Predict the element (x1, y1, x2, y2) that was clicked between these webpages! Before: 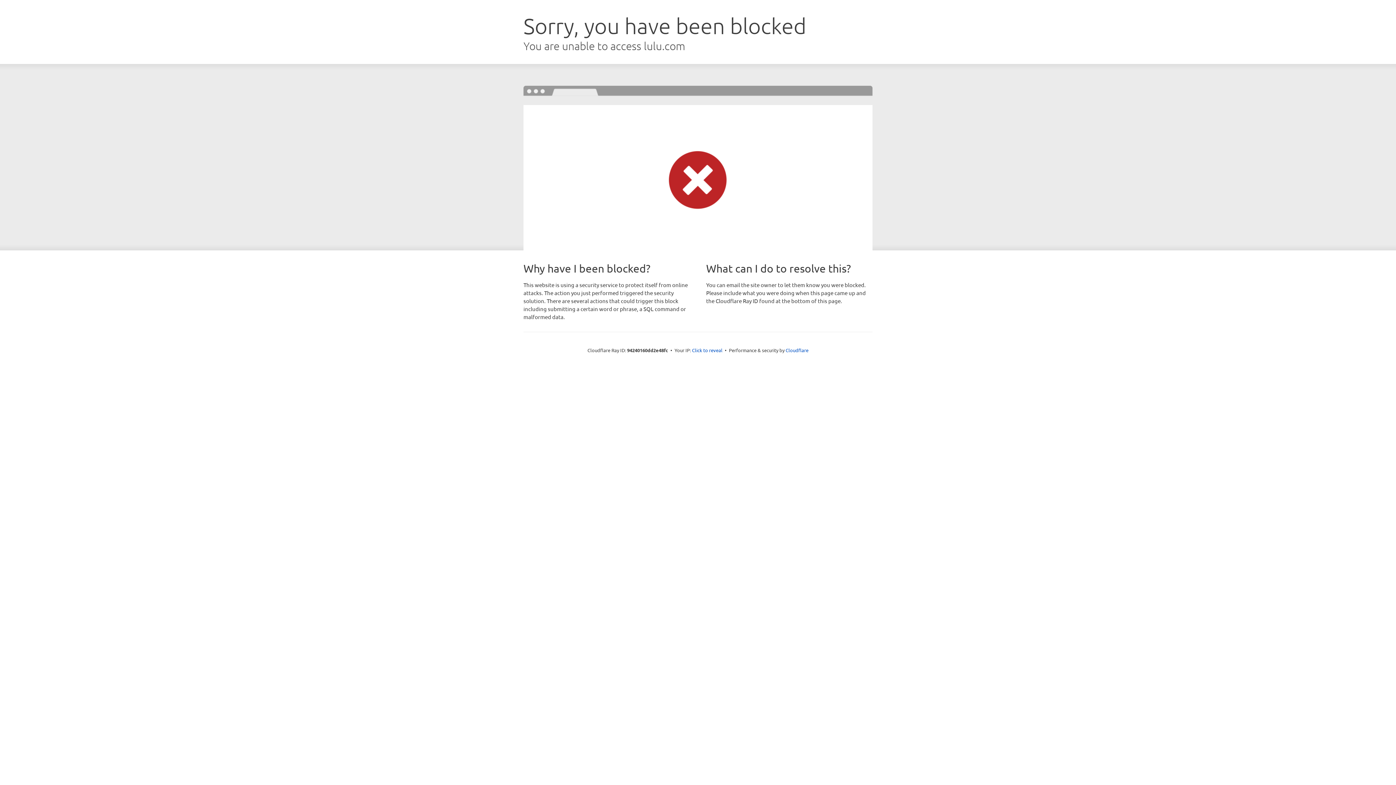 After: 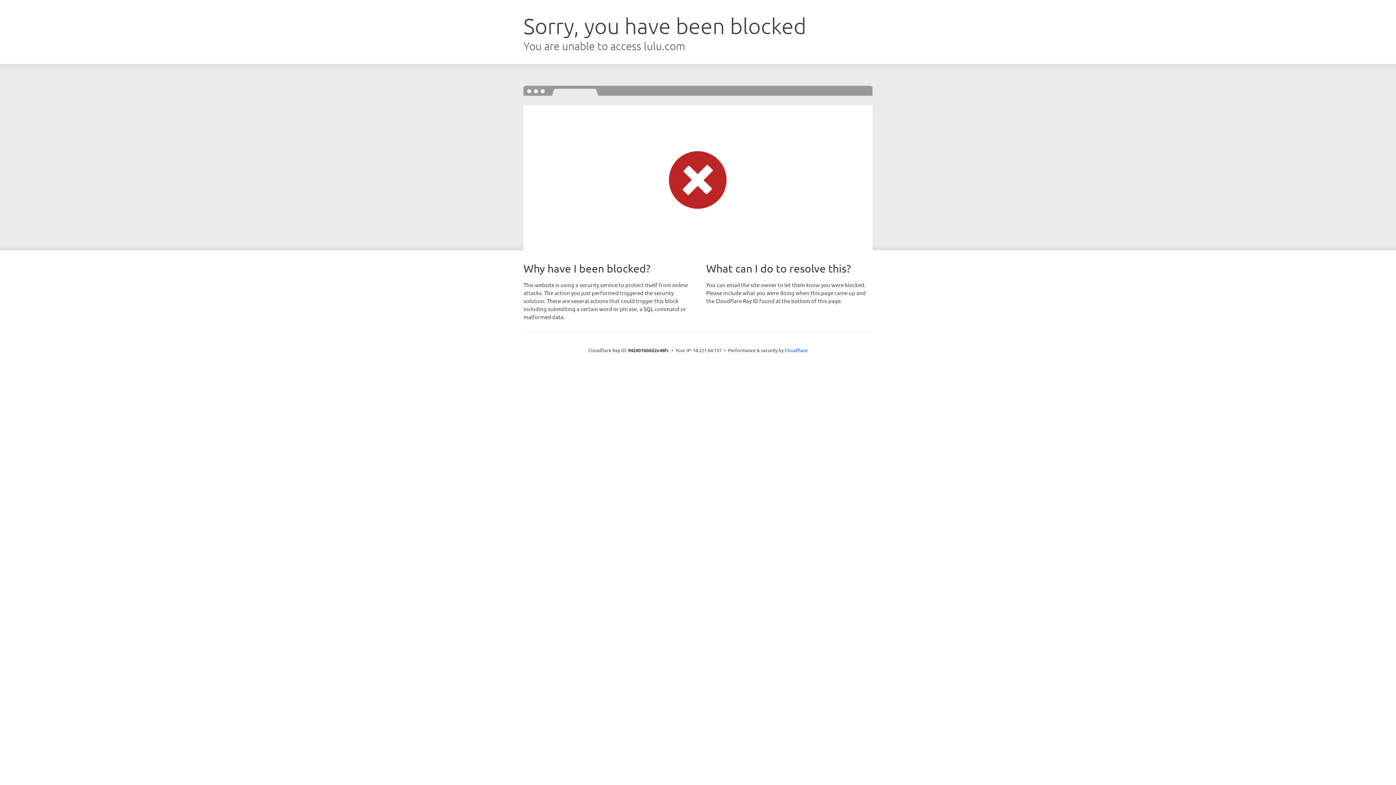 Action: bbox: (692, 346, 722, 353) label: Click to reveal